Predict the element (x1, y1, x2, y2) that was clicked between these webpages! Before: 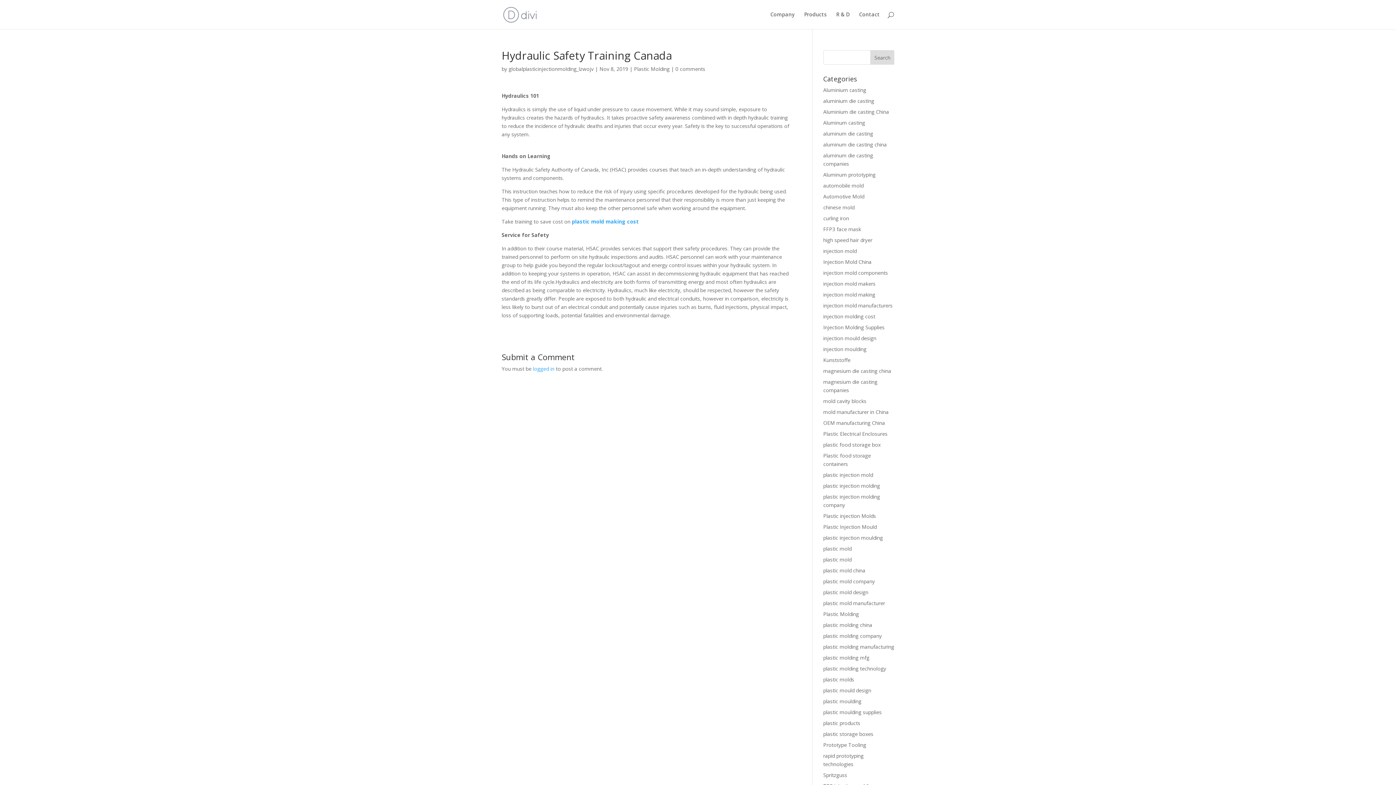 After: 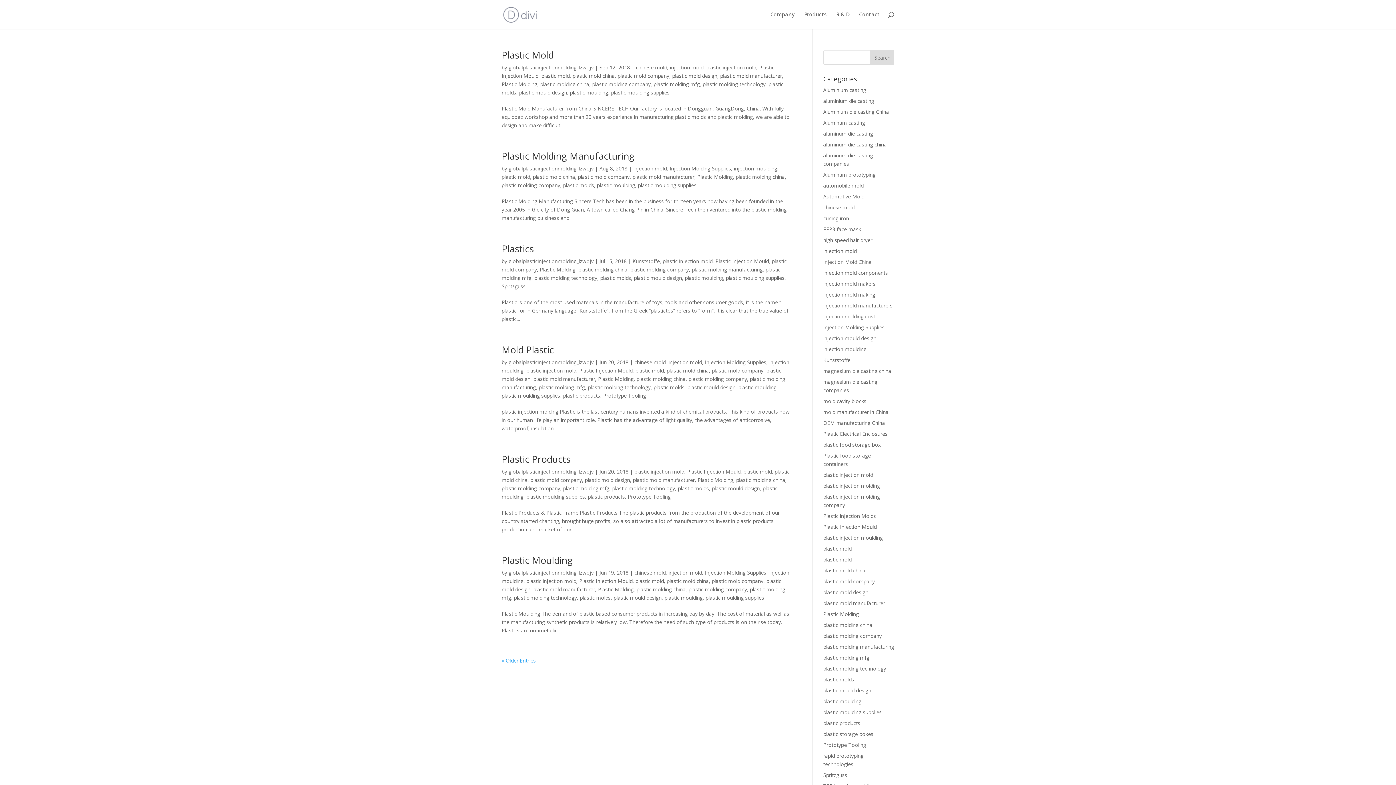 Action: bbox: (823, 698, 861, 705) label: plastic moulding